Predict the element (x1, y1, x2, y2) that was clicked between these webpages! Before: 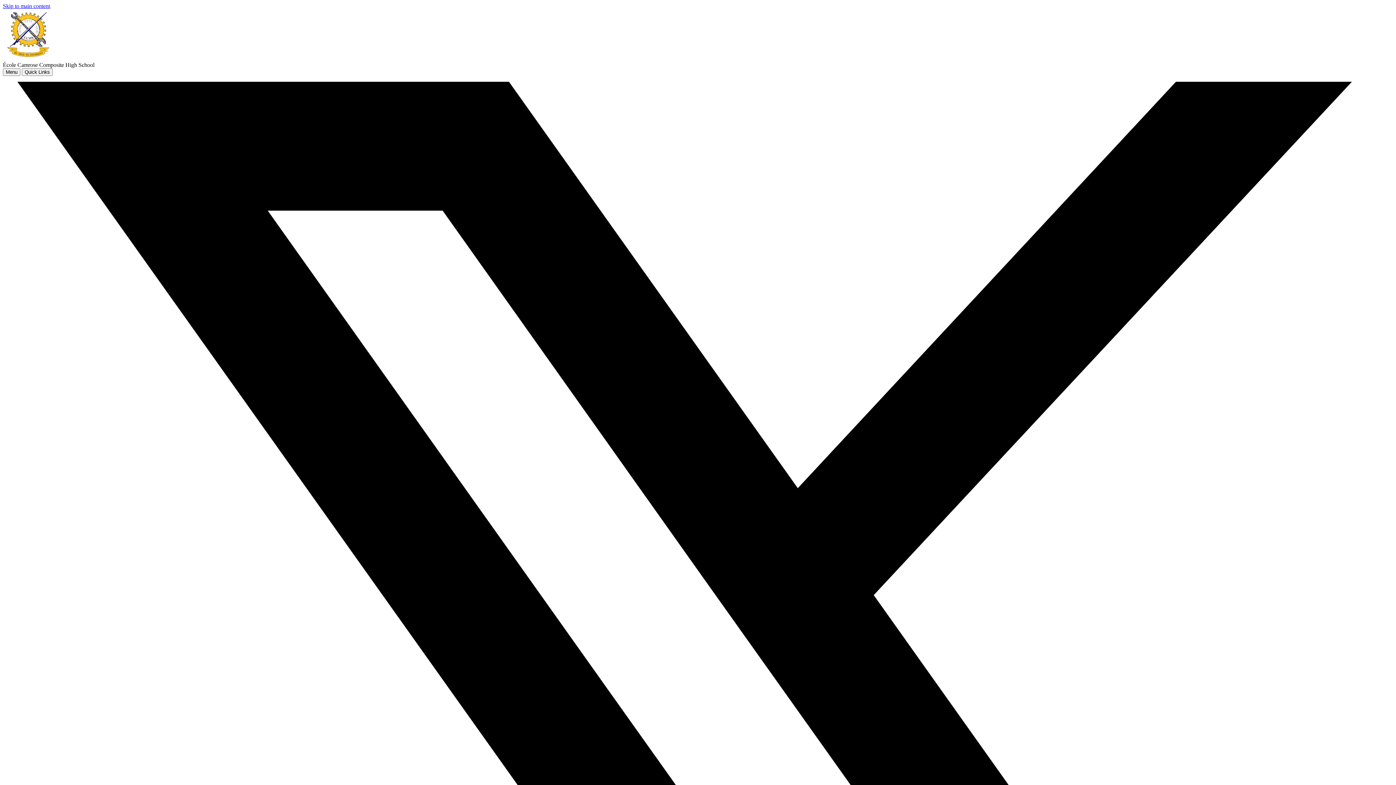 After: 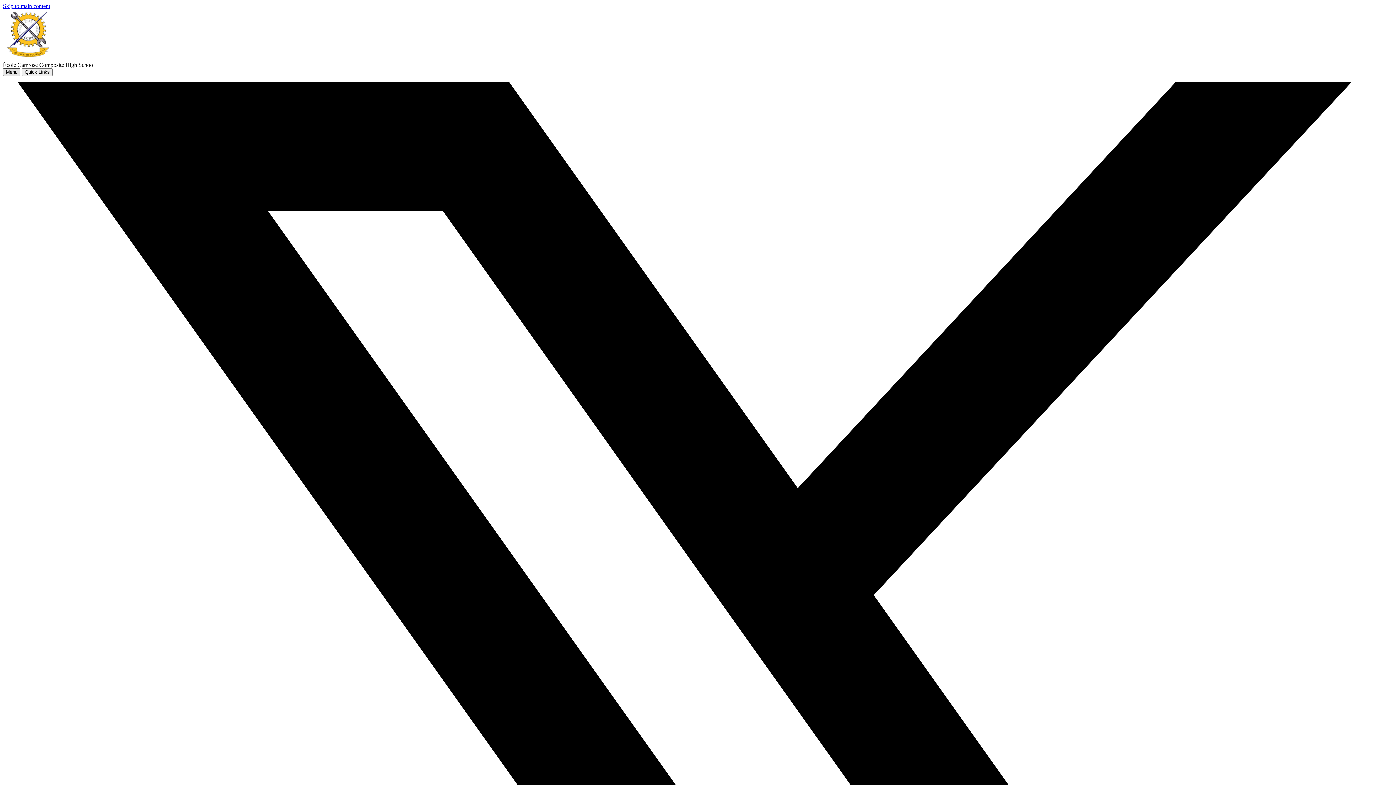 Action: bbox: (2, 68, 20, 76) label: Menu